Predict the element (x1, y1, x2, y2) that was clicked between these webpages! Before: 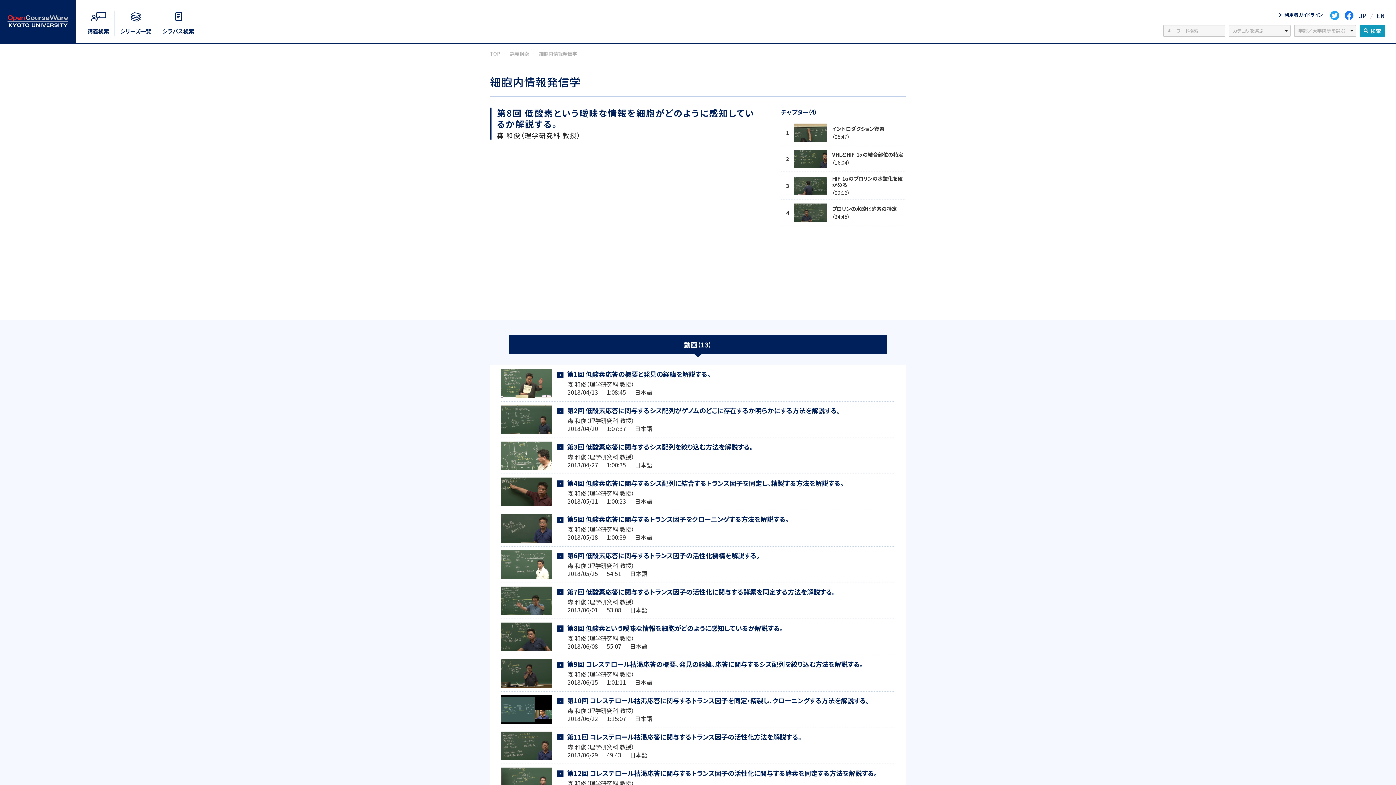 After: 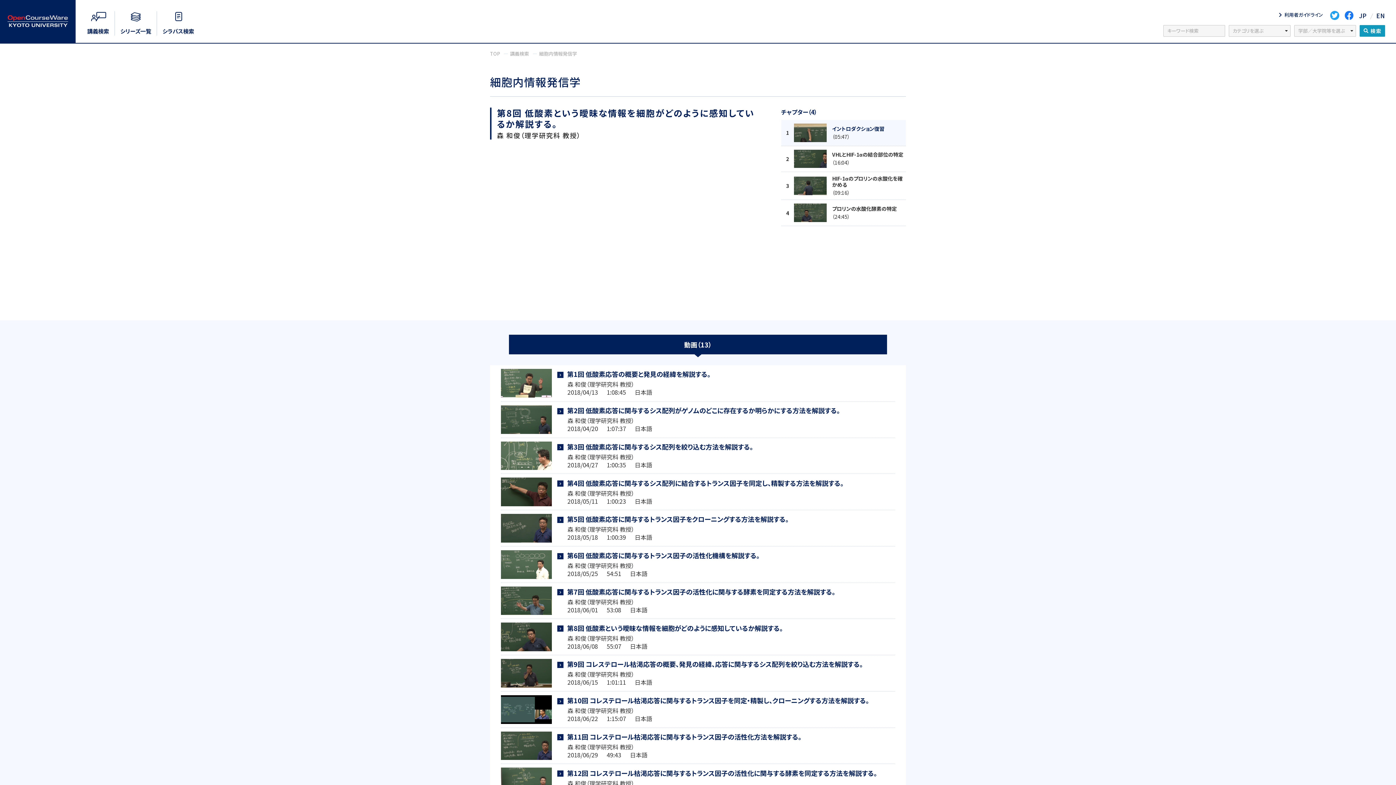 Action: label: イントロダクション復習
（05:47） bbox: (781, 120, 906, 145)